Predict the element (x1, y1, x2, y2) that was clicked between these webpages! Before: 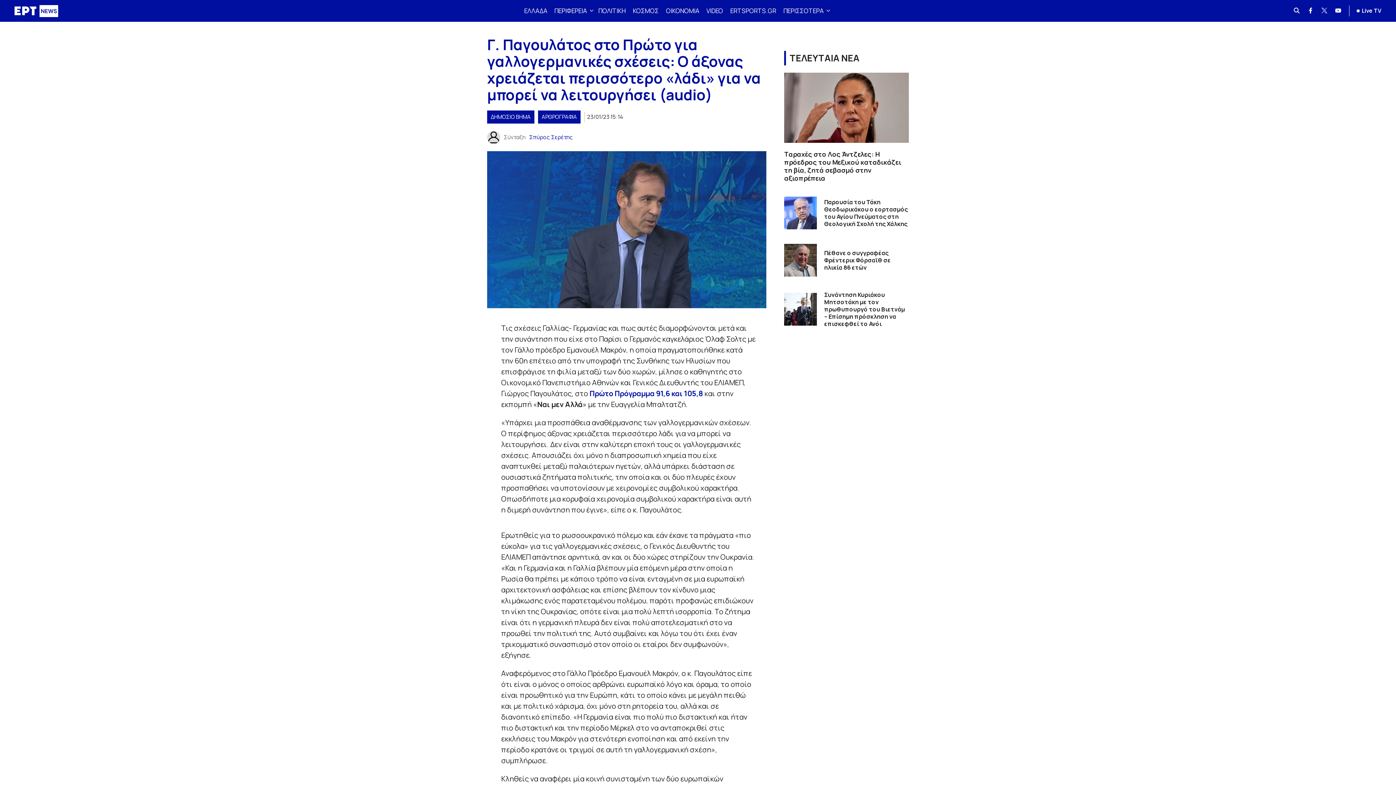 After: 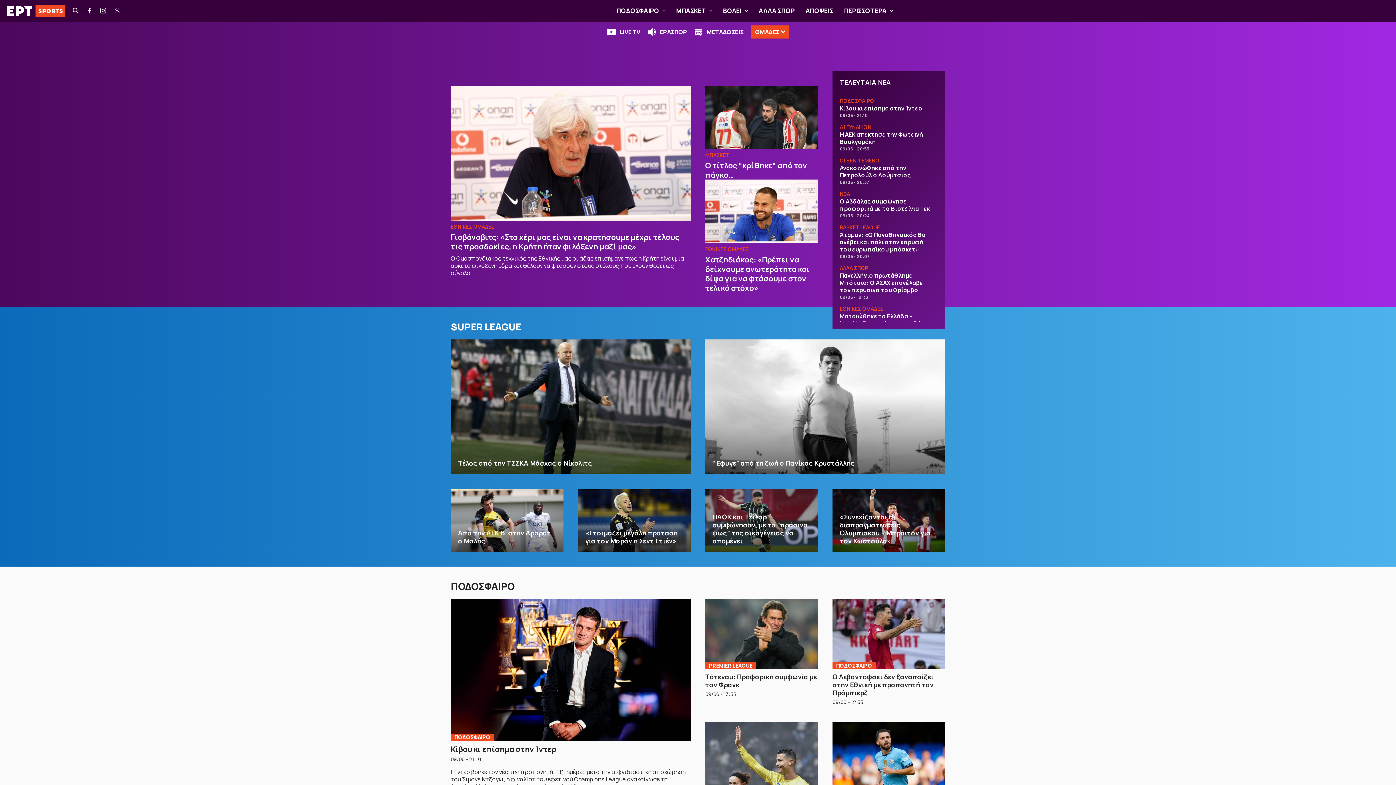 Action: label: ERTSPORTS.GR bbox: (726, 0, 780, 21)